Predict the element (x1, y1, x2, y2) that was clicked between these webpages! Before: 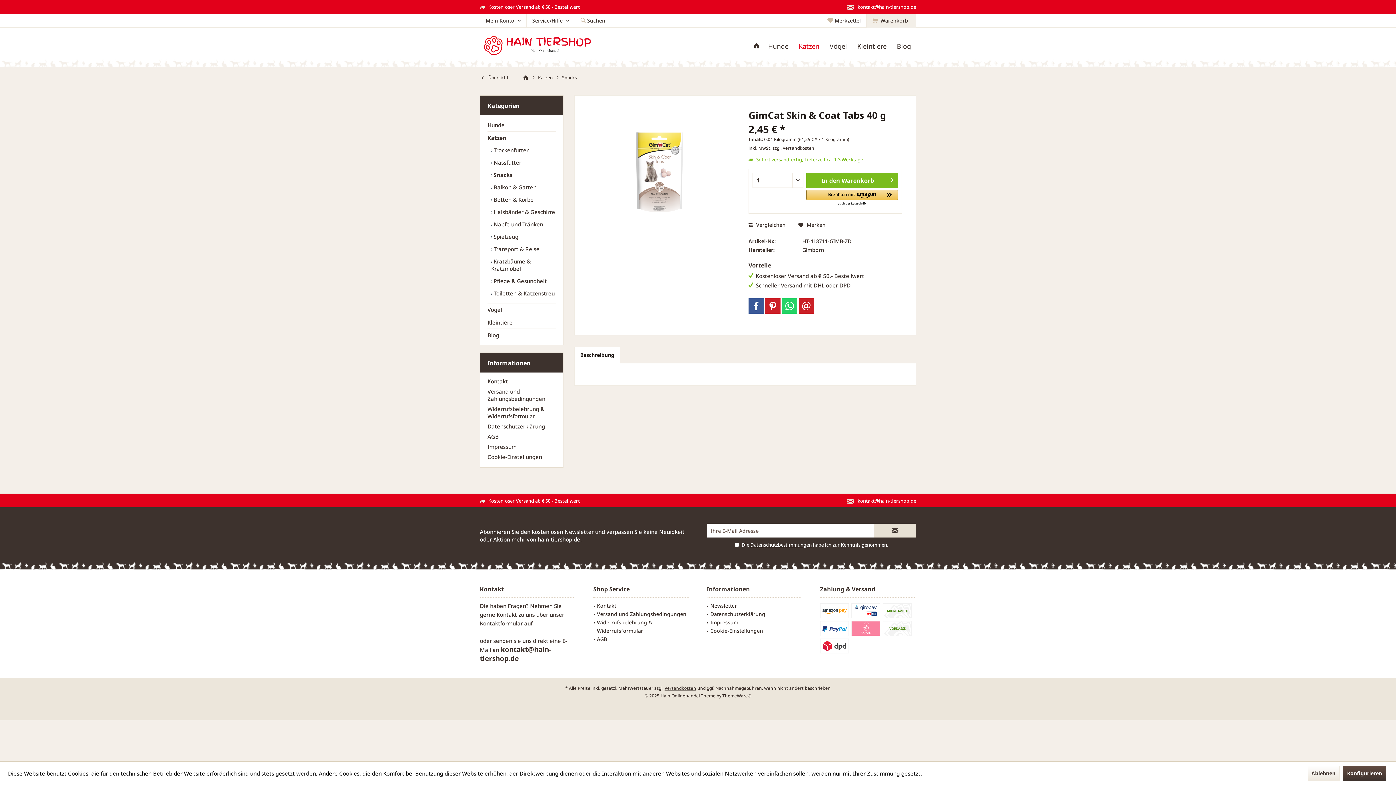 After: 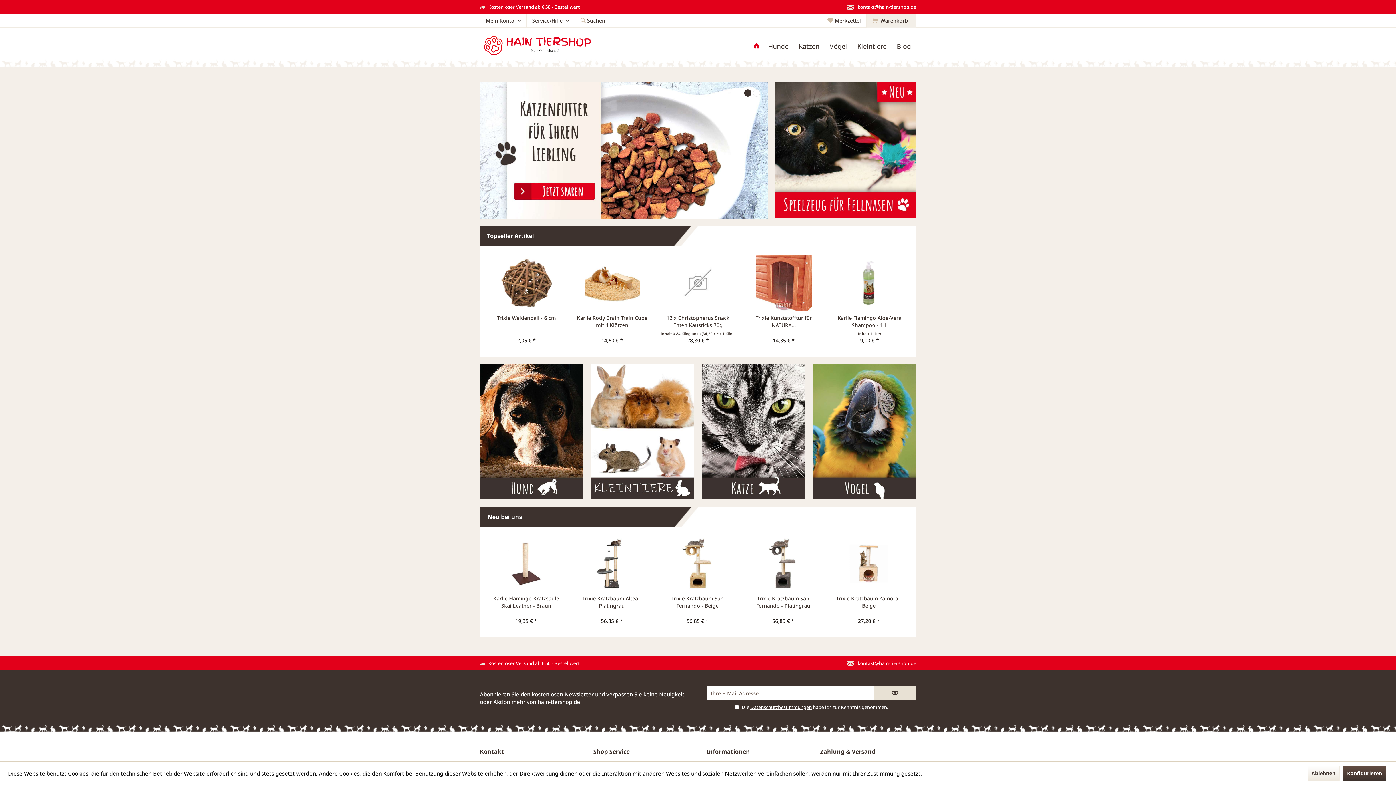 Action: bbox: (750, 38, 763, 53)